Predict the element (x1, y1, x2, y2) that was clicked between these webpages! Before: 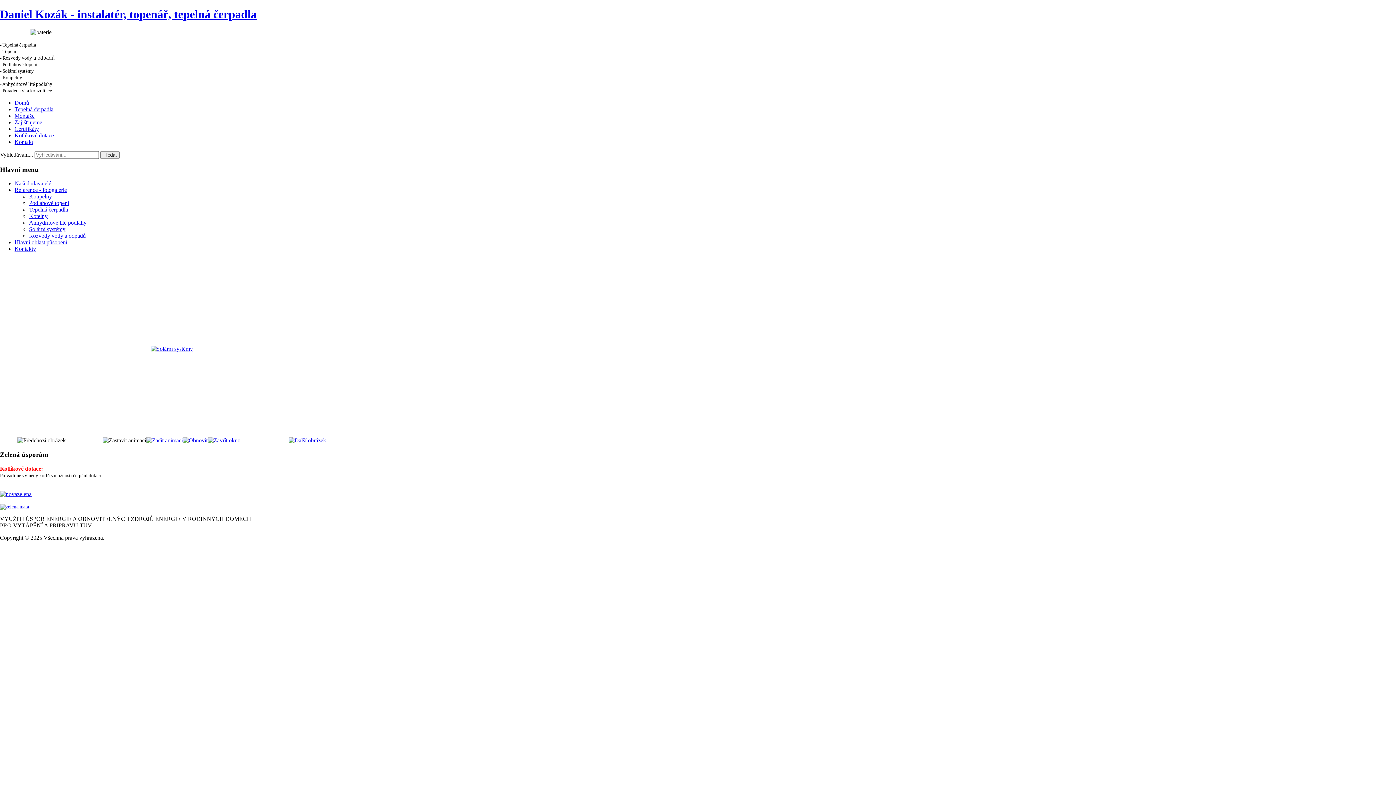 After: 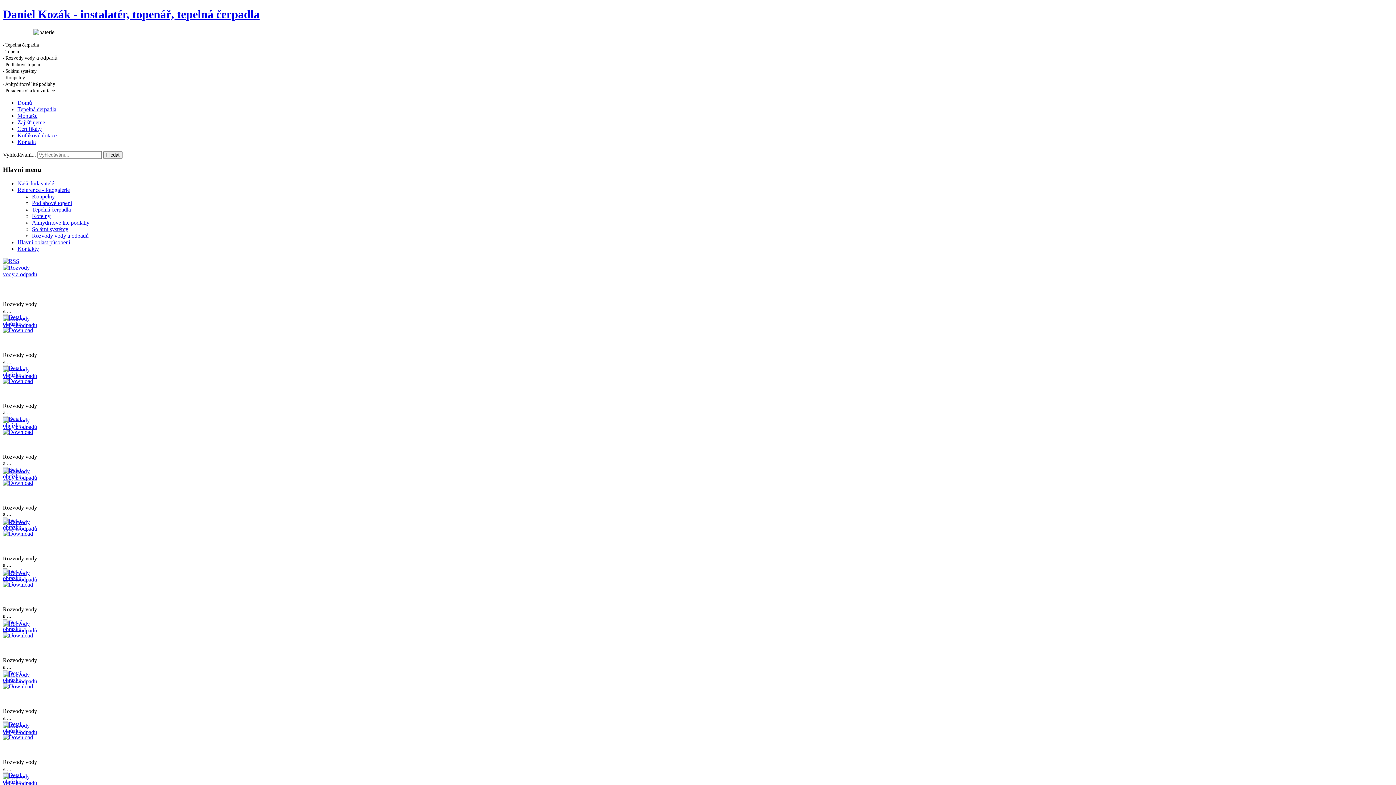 Action: label: Rozvody vody a odpadů bbox: (29, 232, 85, 239)